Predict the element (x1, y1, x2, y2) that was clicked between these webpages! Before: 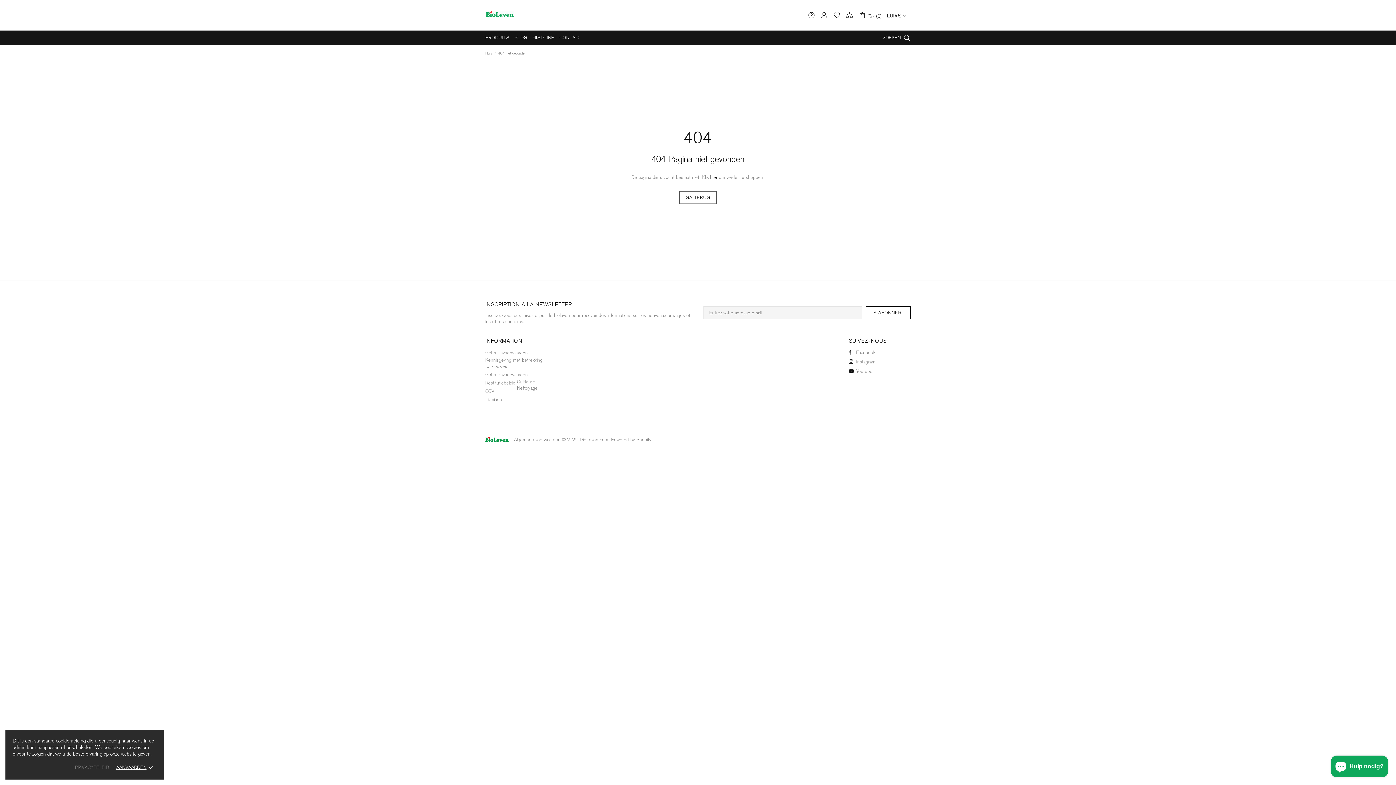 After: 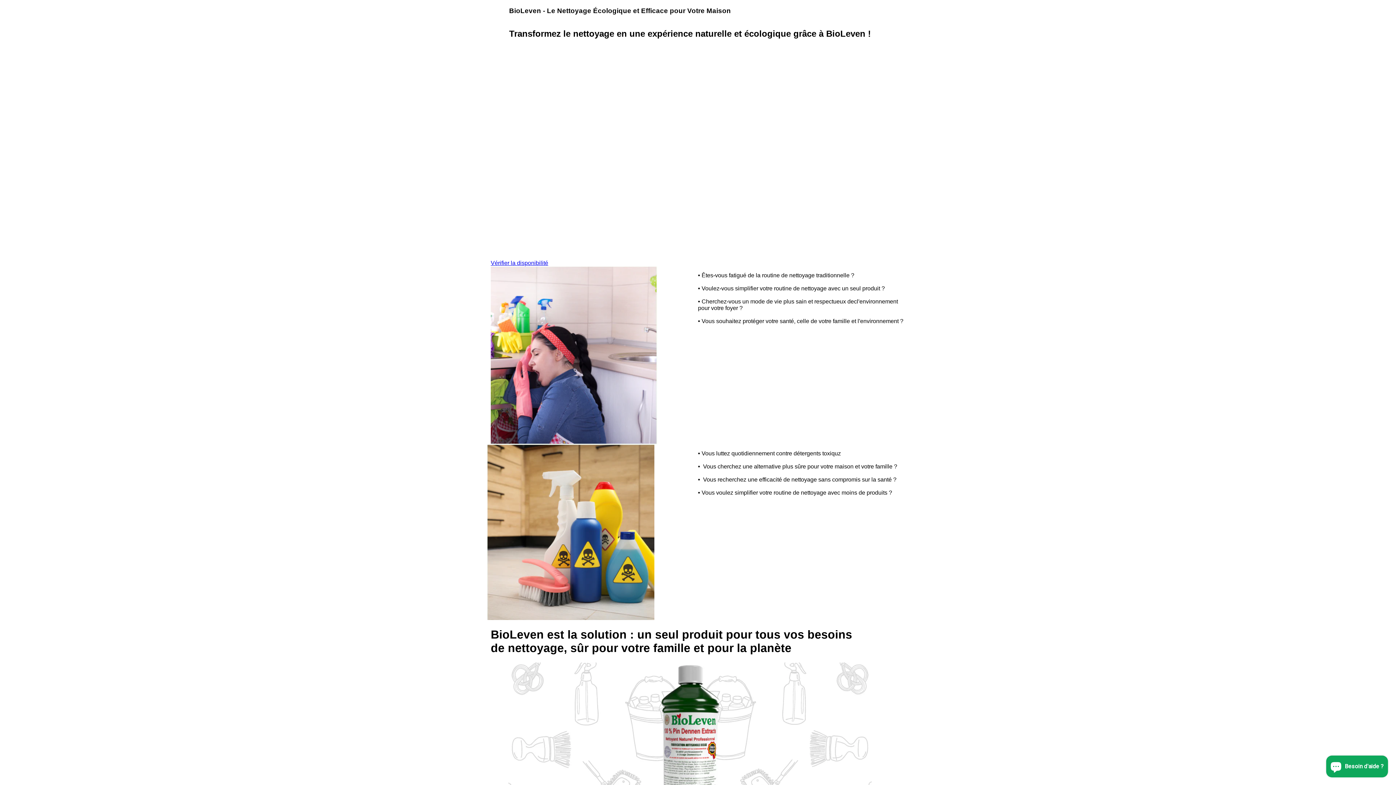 Action: bbox: (484, 50, 493, 56) label: Huis